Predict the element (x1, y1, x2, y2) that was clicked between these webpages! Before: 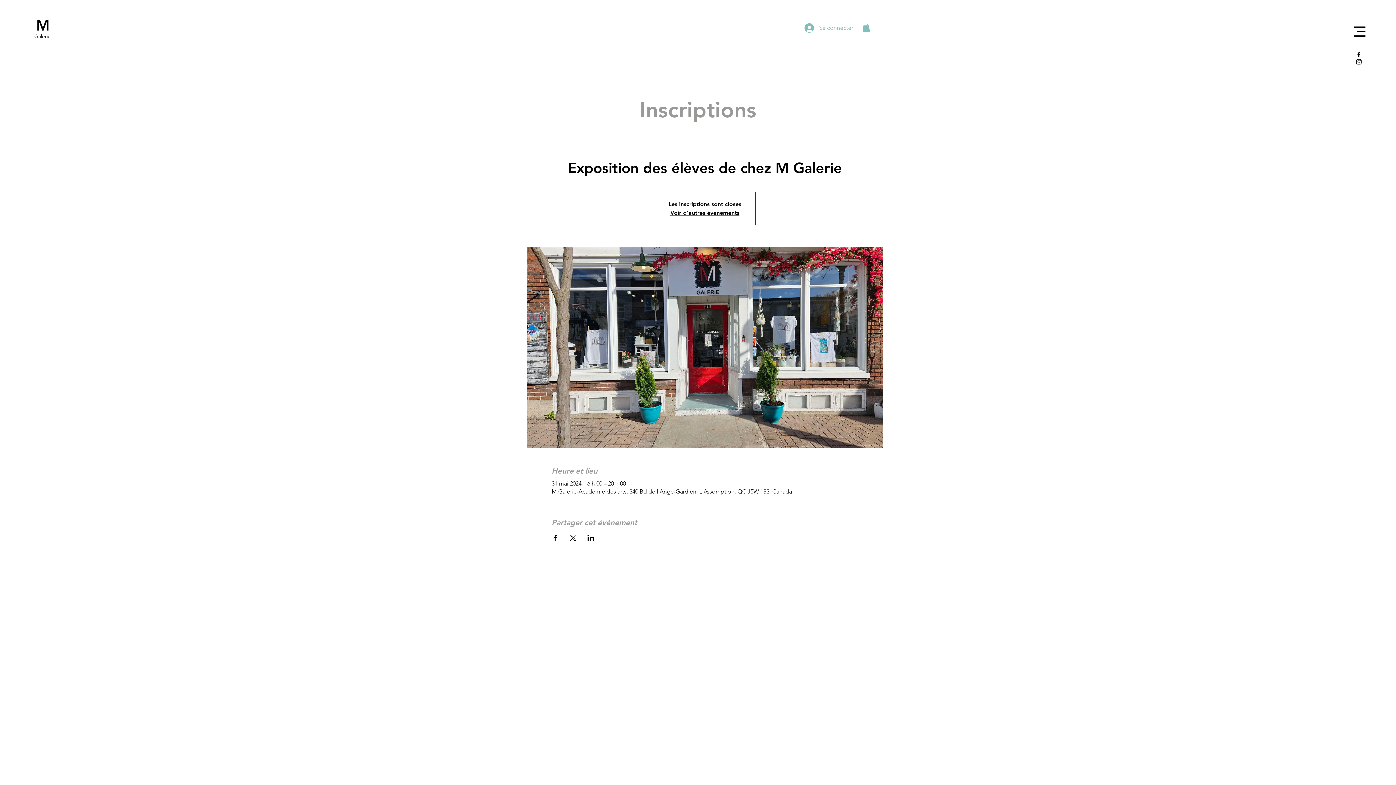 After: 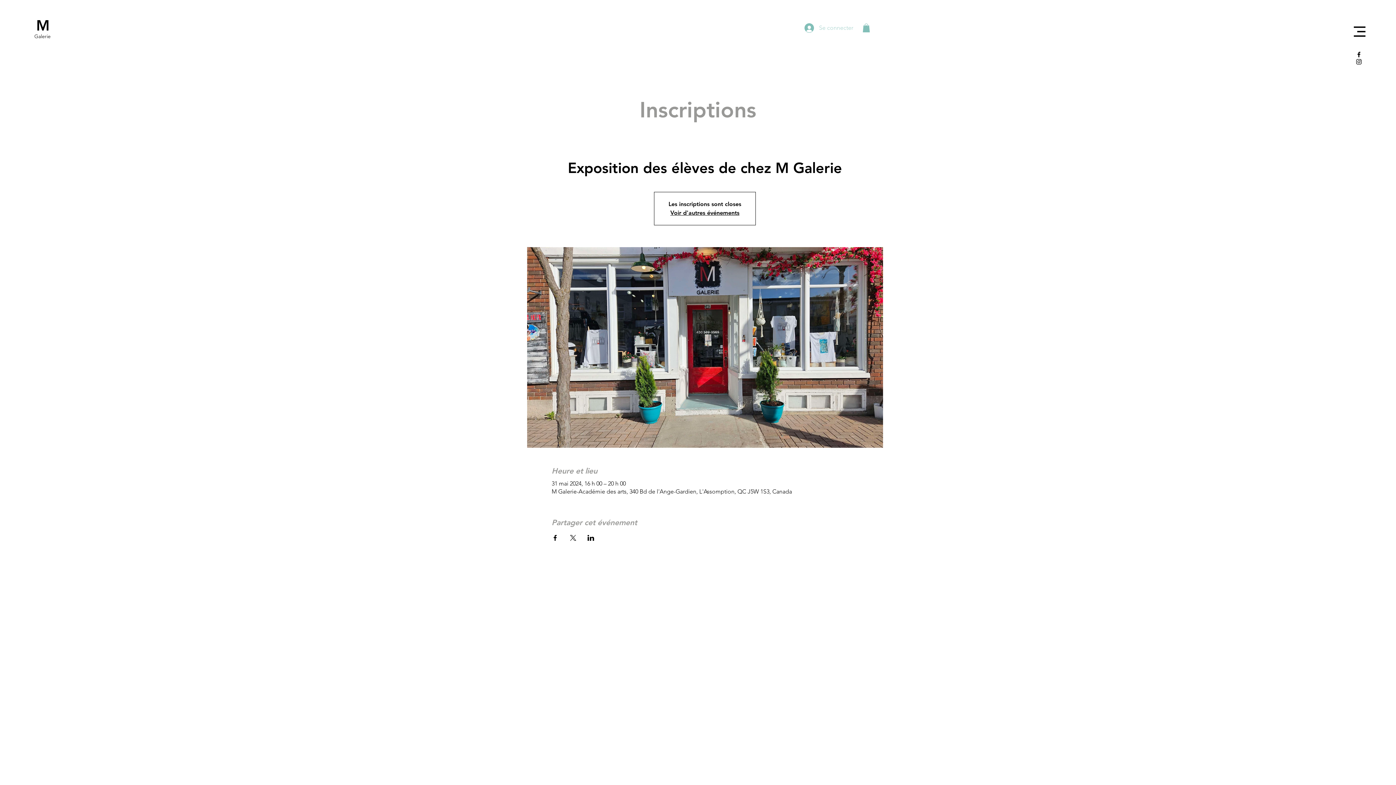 Action: label: Se connecter bbox: (799, 20, 858, 34)